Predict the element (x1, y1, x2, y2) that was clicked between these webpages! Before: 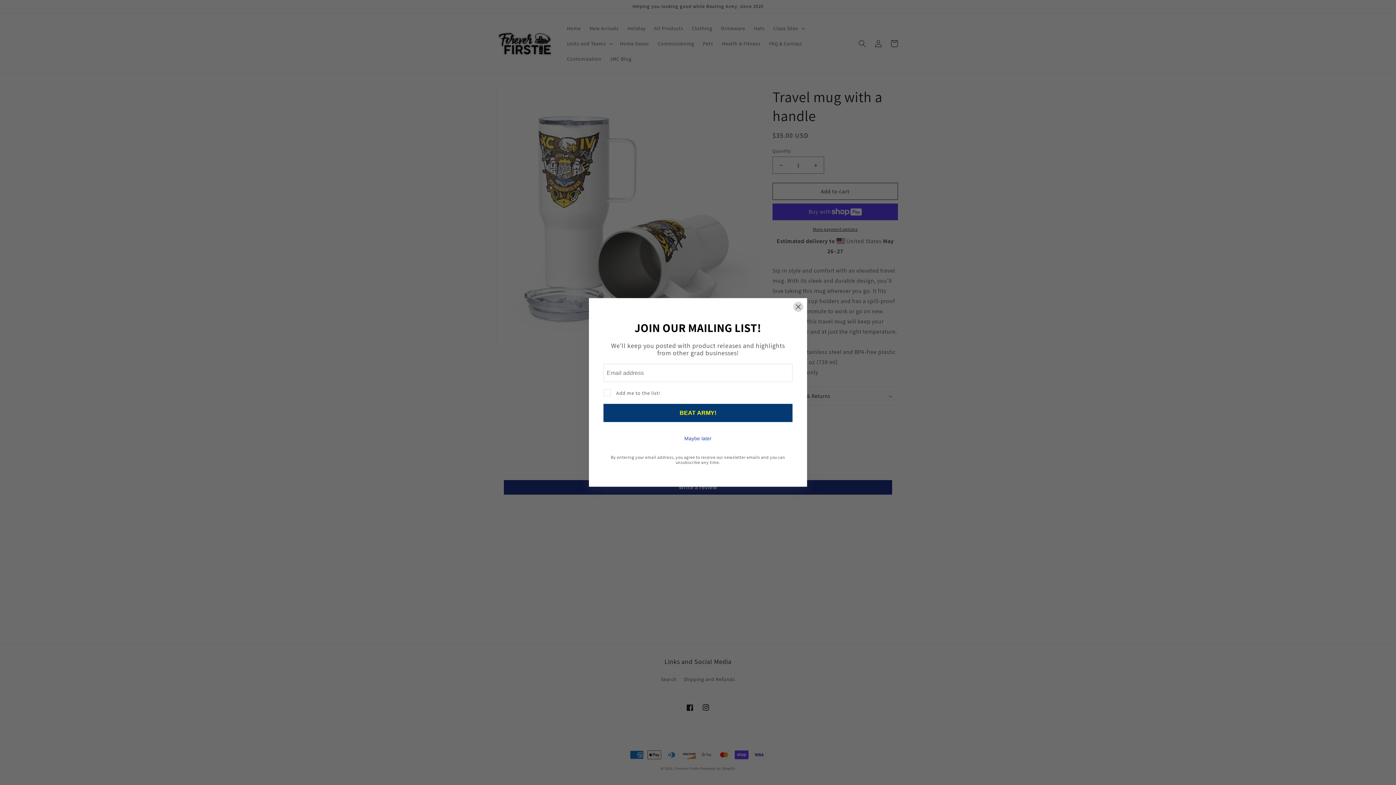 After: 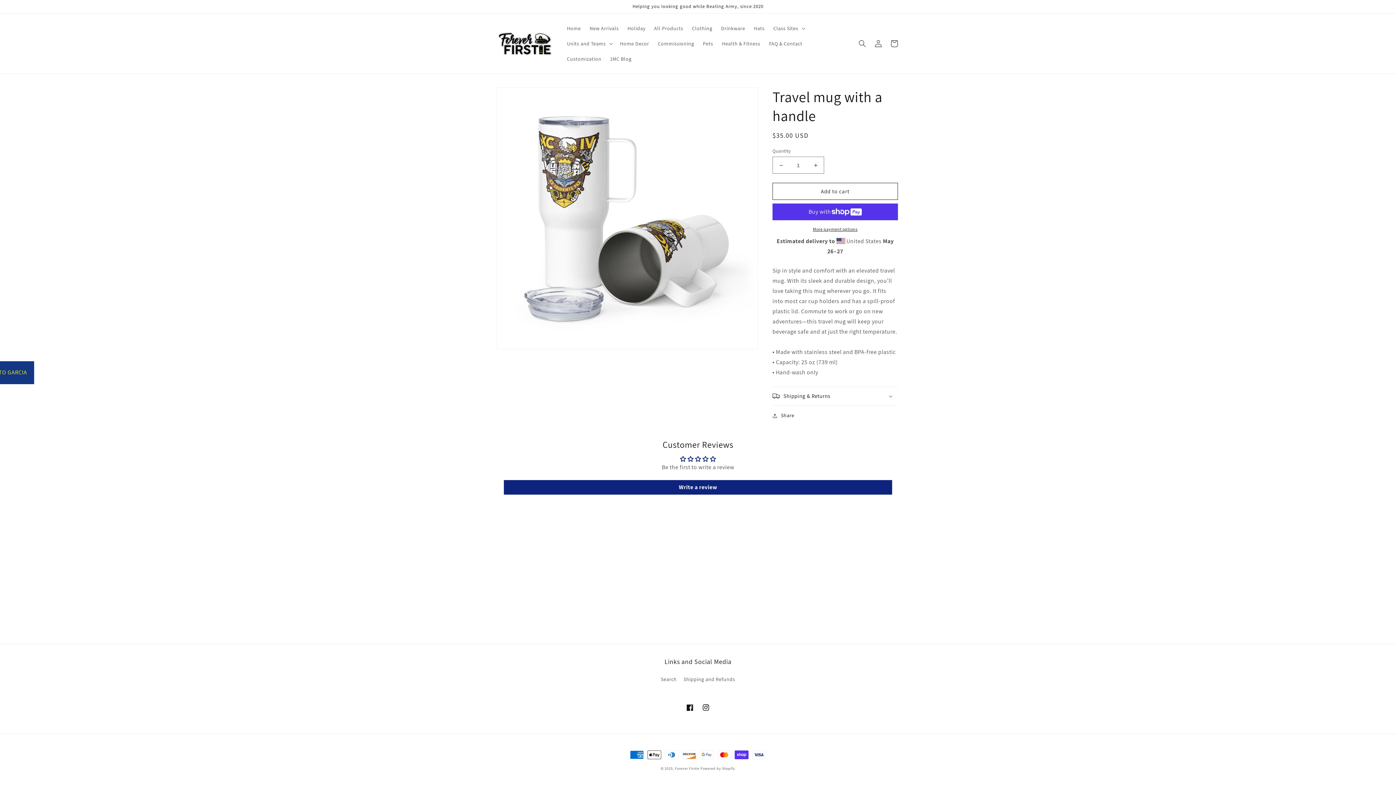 Action: label: Maybe later bbox: (603, 429, 792, 447)